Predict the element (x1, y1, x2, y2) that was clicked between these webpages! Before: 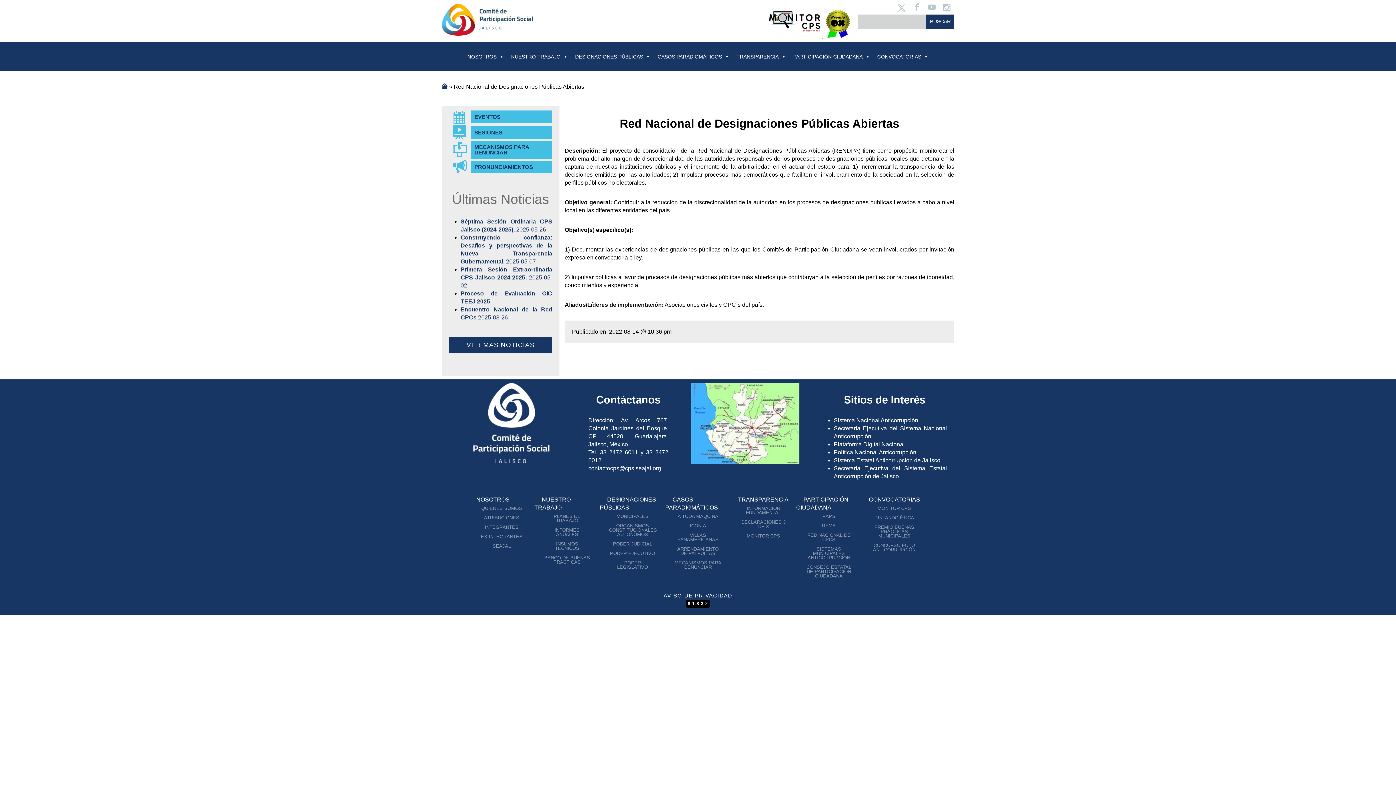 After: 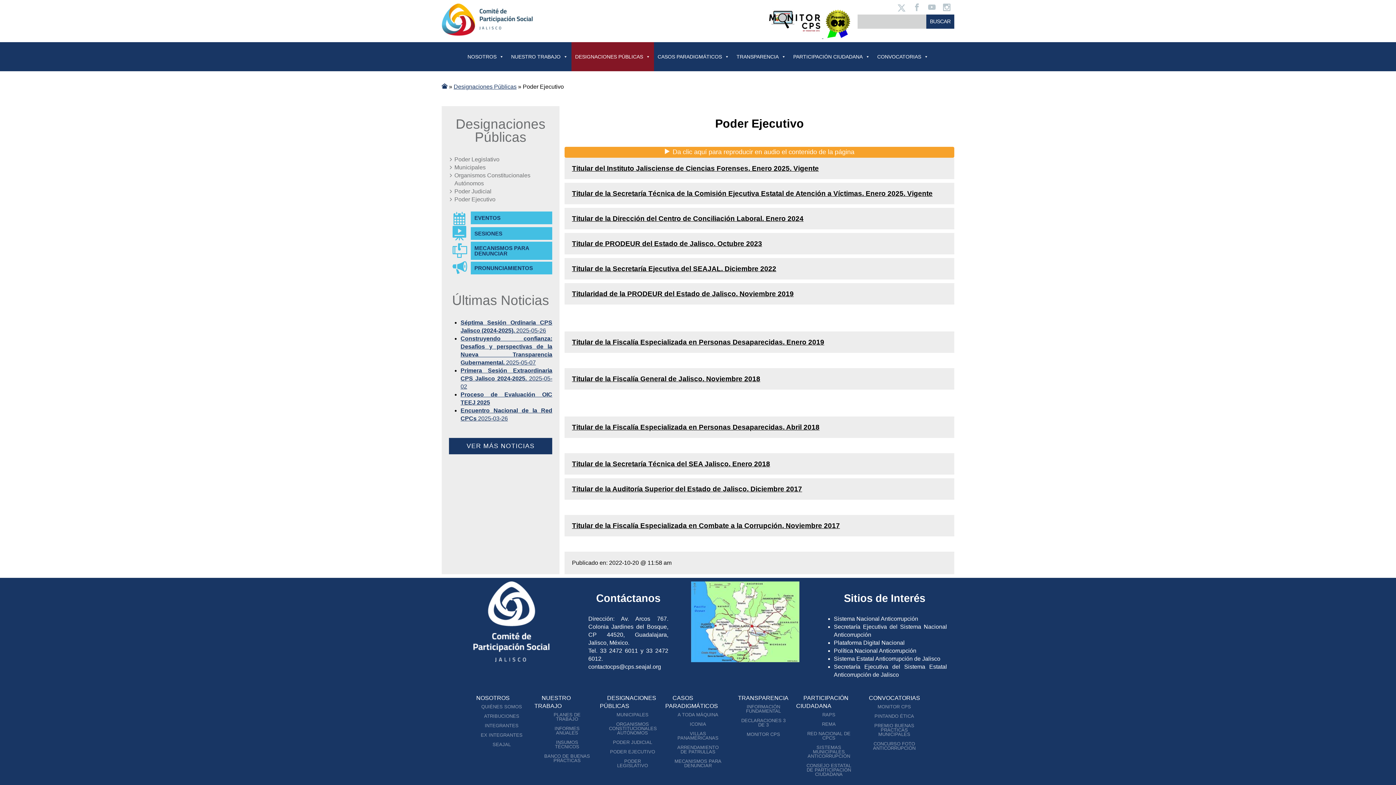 Action: bbox: (608, 549, 657, 558) label: PODER EJECUTIVO